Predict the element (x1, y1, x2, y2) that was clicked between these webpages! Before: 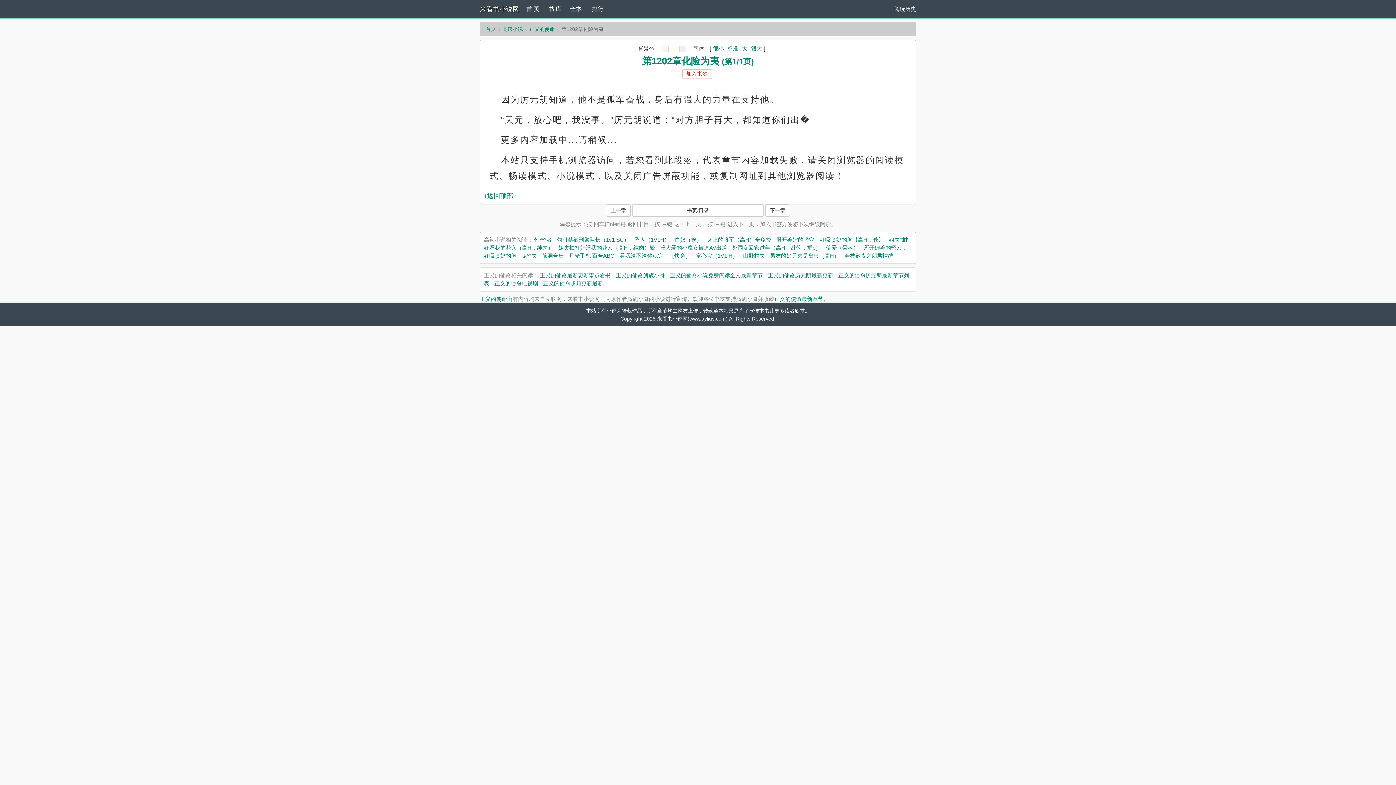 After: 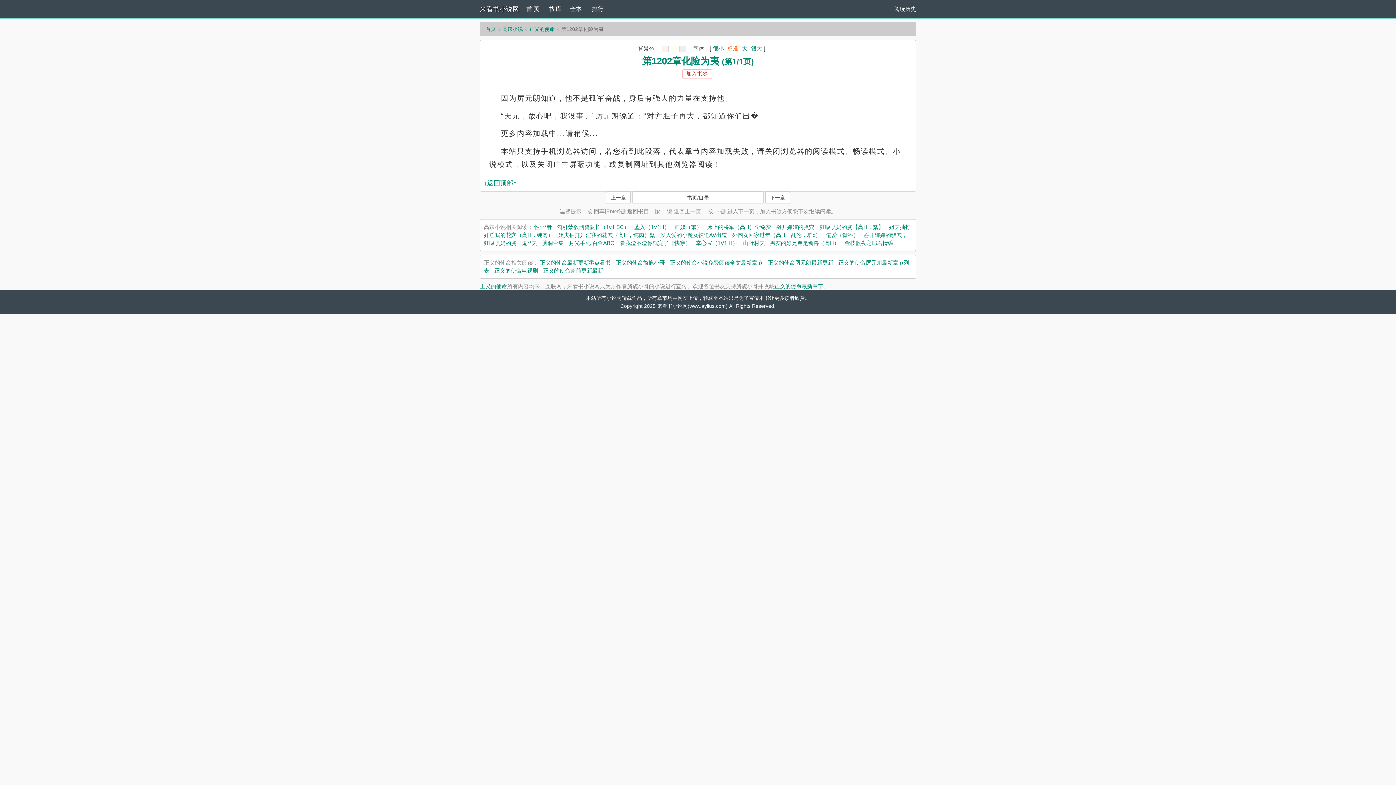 Action: label: 标准 bbox: (725, 45, 740, 51)